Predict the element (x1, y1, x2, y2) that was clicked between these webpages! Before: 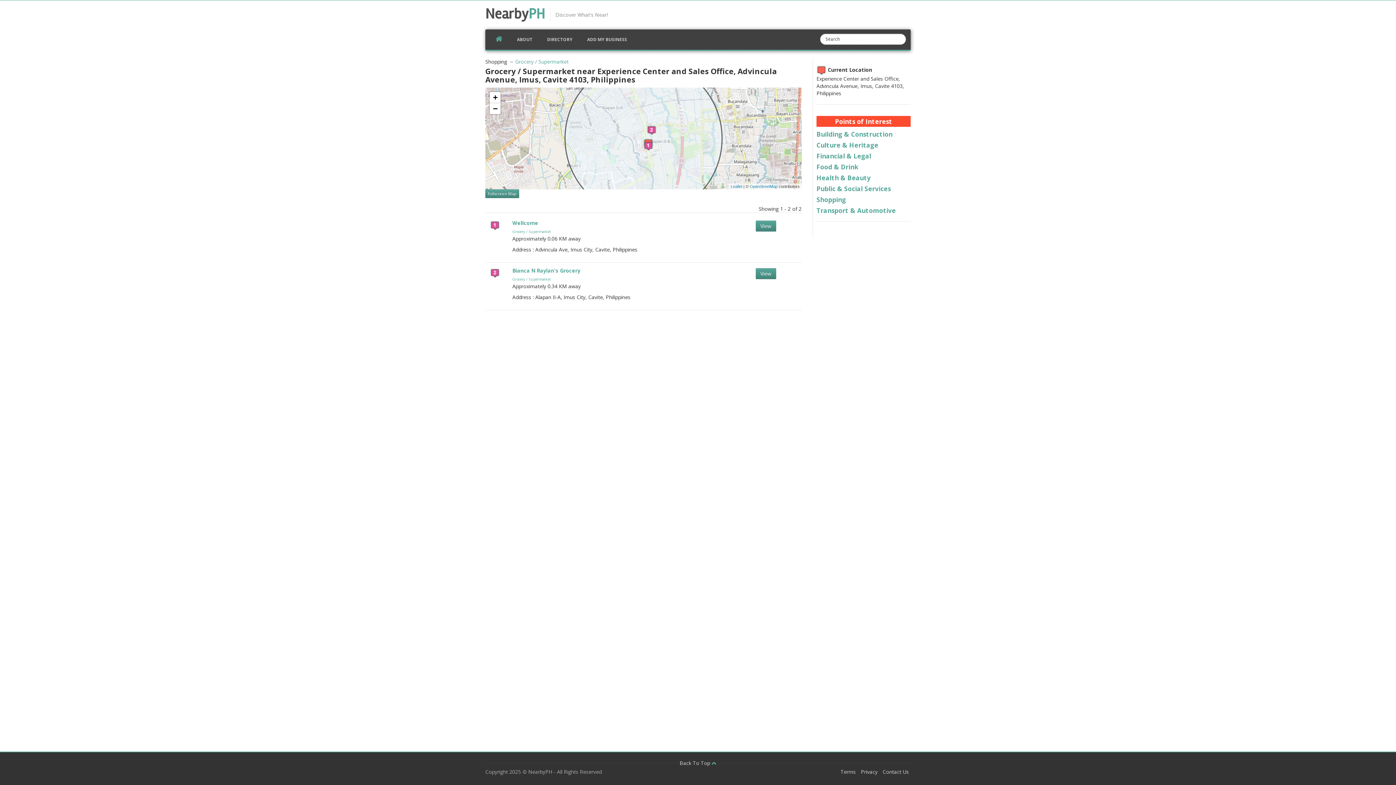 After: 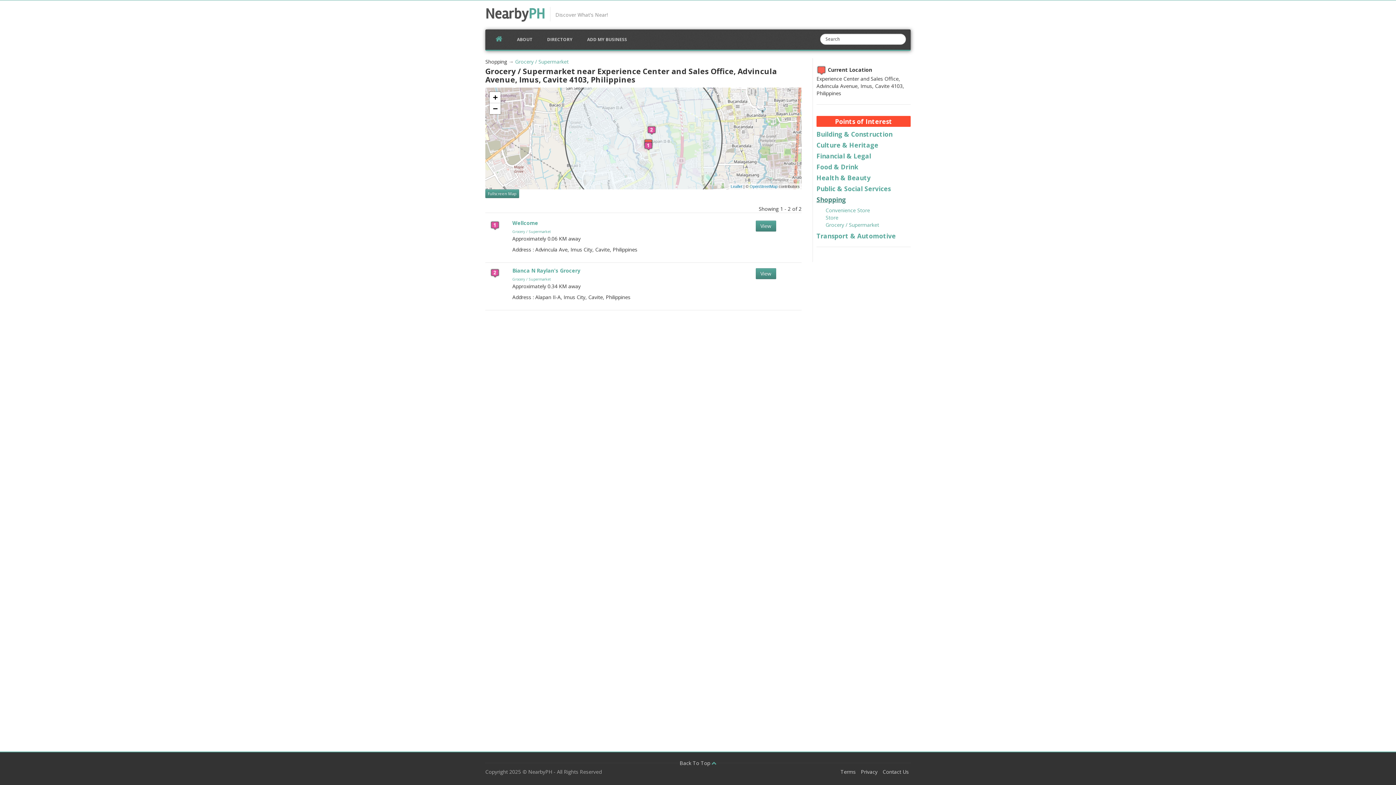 Action: label: Shopping bbox: (816, 195, 846, 204)